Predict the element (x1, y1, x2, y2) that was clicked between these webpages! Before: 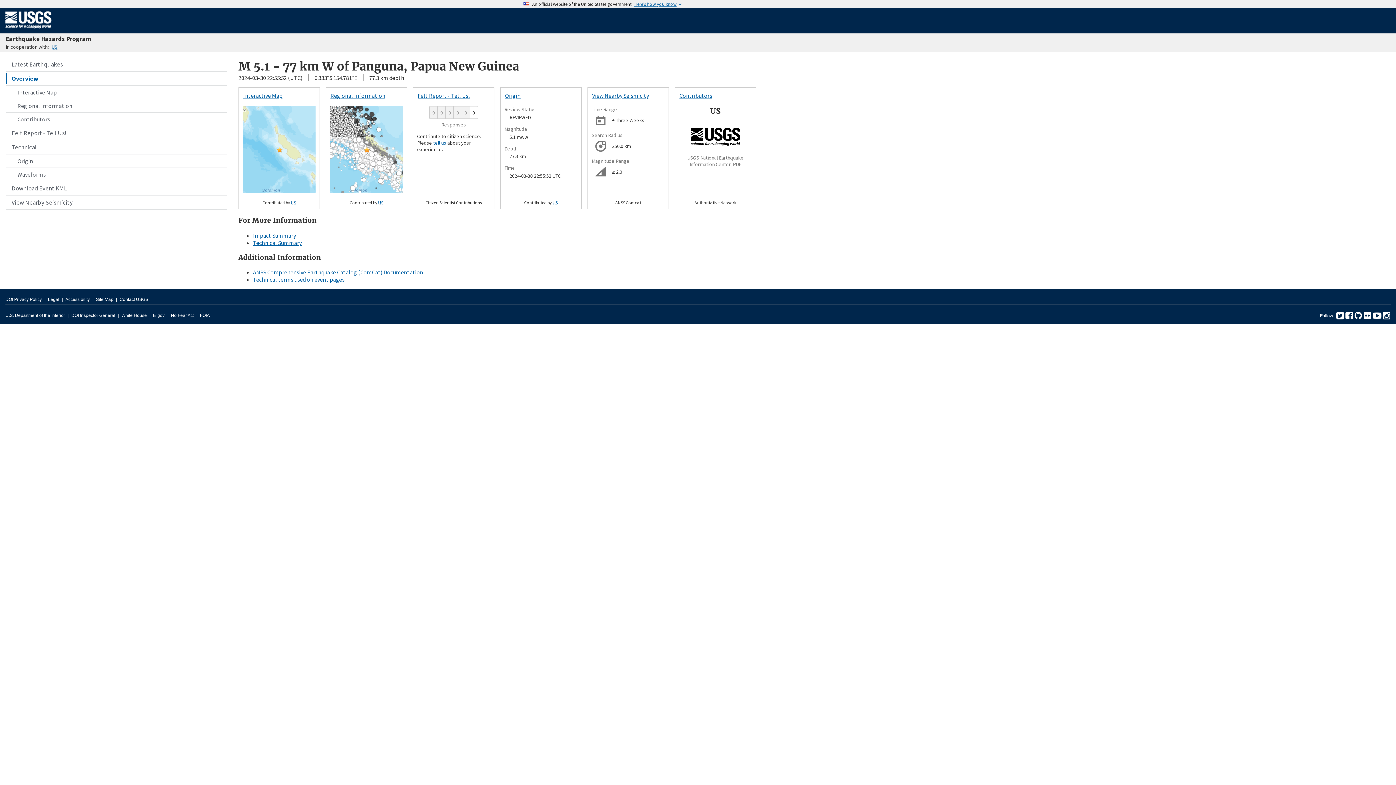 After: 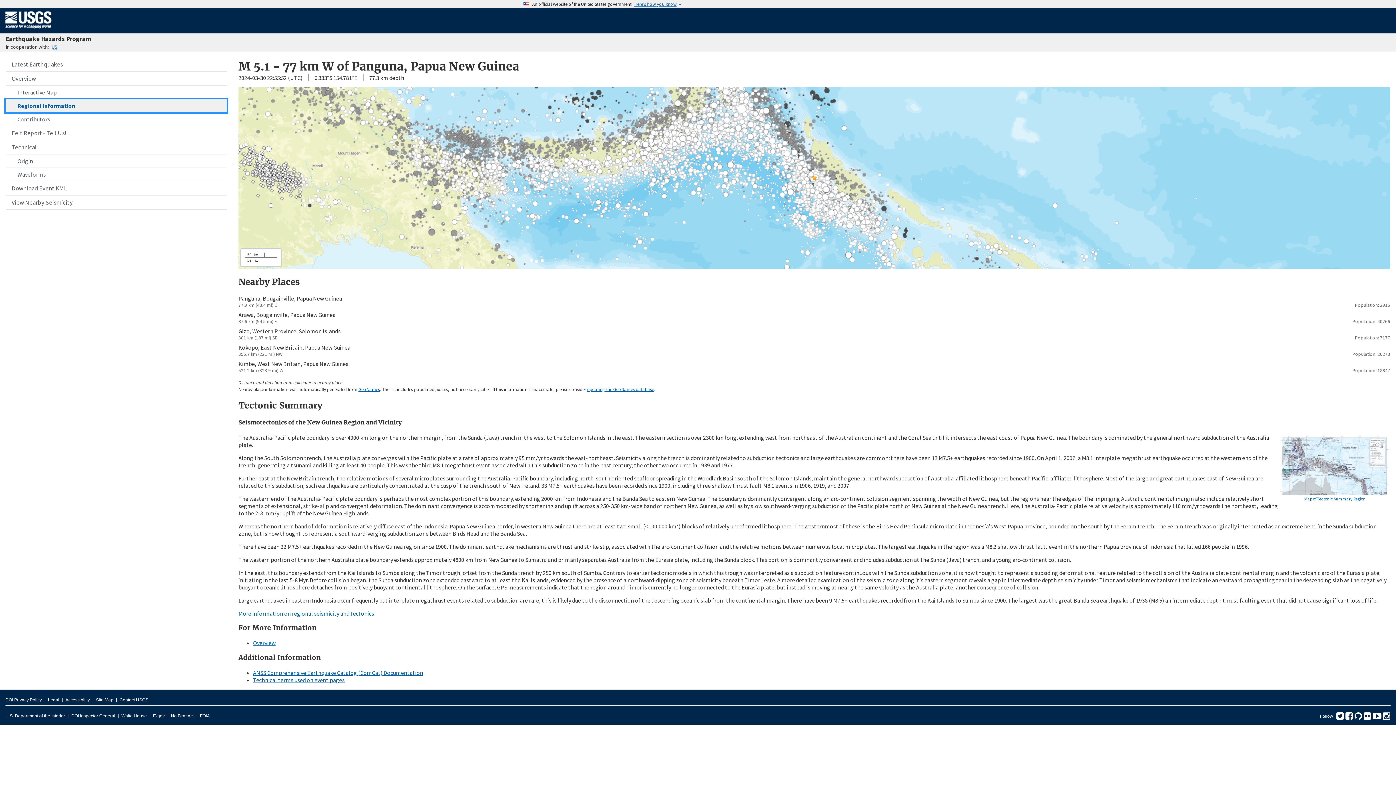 Action: label: Regional Information bbox: (5, 99, 226, 112)